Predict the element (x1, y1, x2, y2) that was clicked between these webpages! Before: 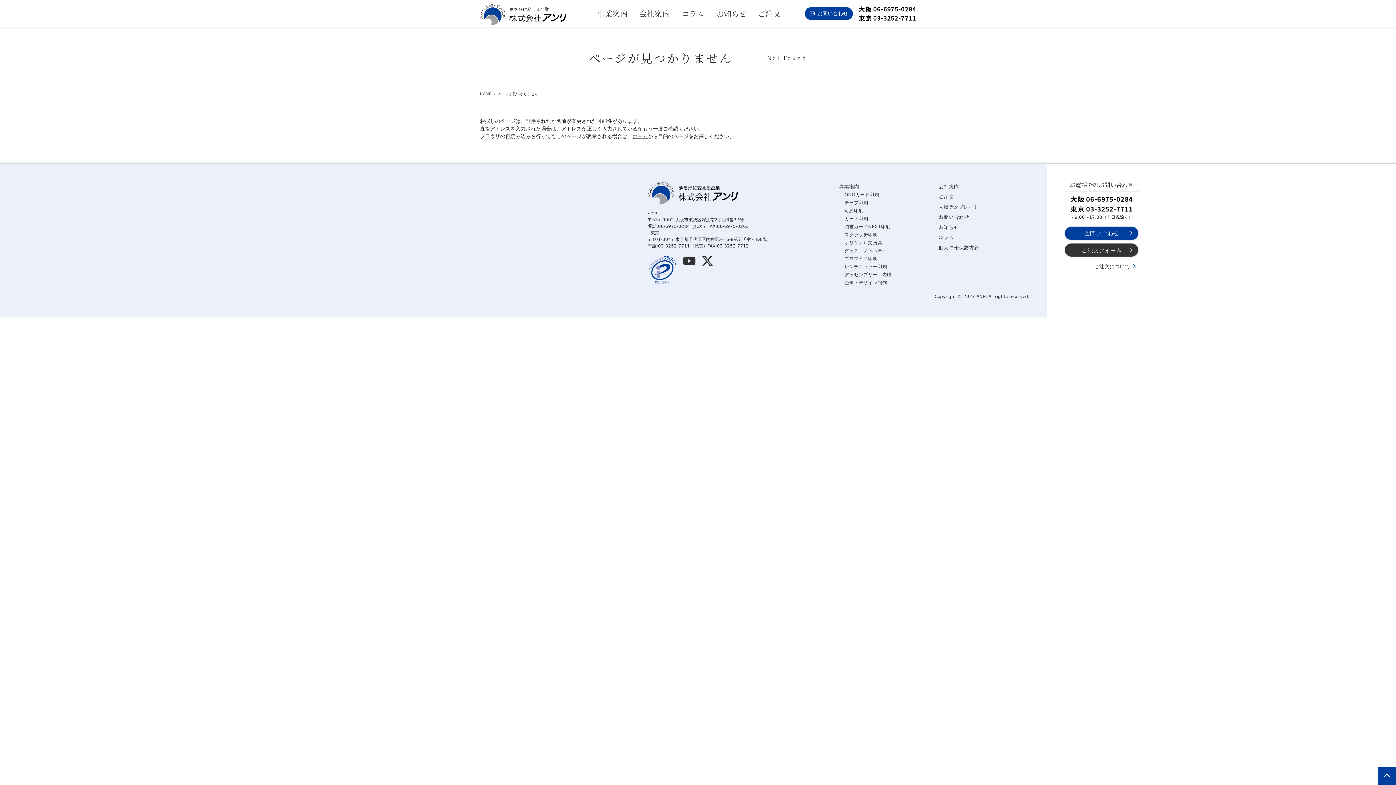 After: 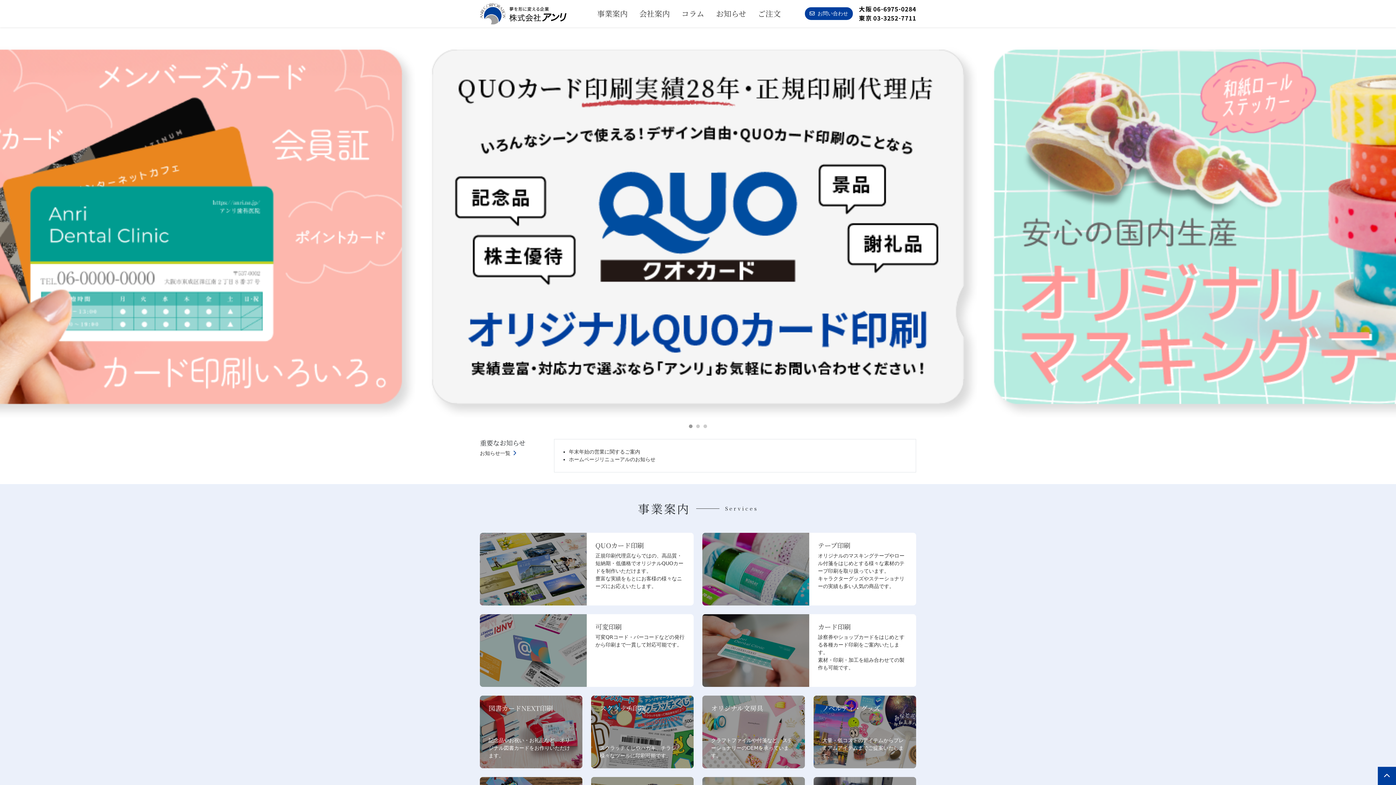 Action: bbox: (480, 0, 567, 26)